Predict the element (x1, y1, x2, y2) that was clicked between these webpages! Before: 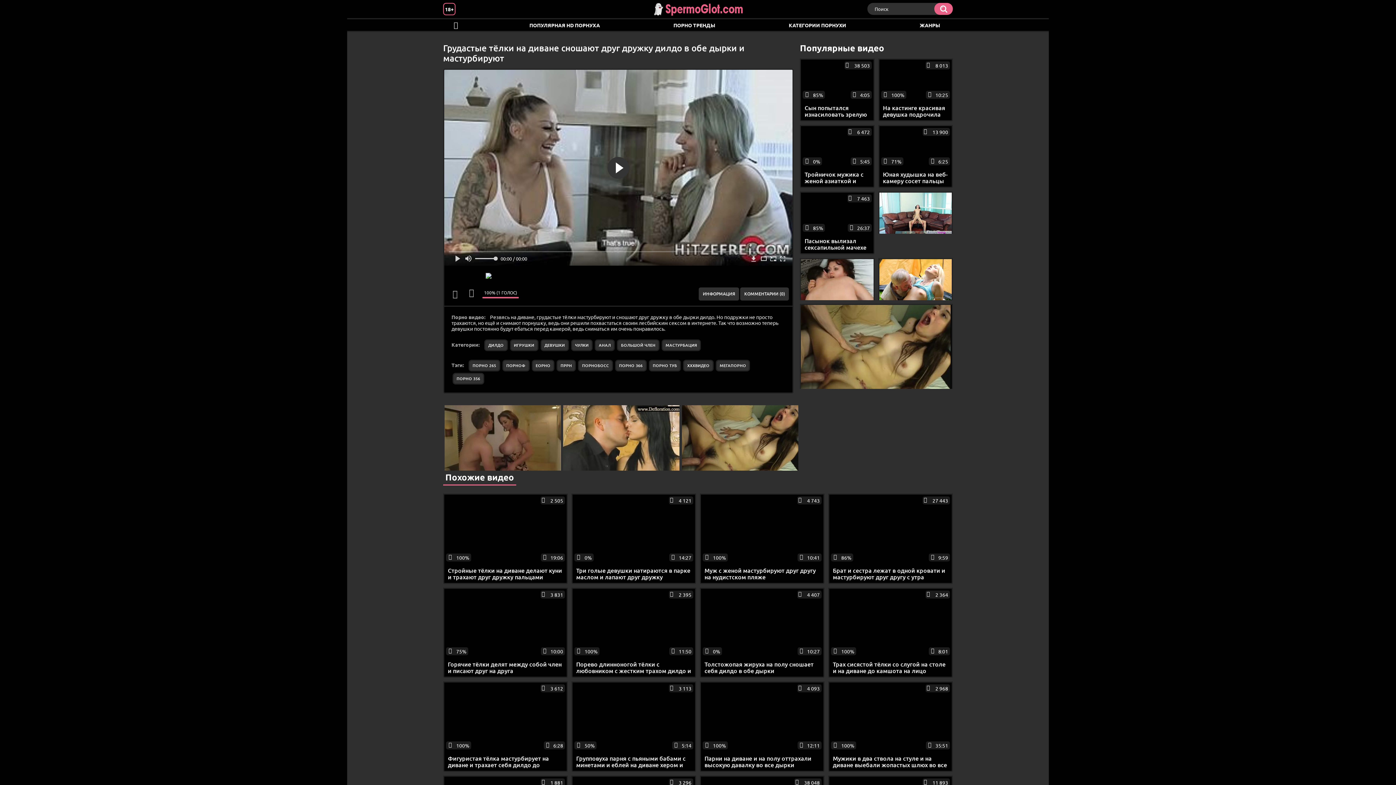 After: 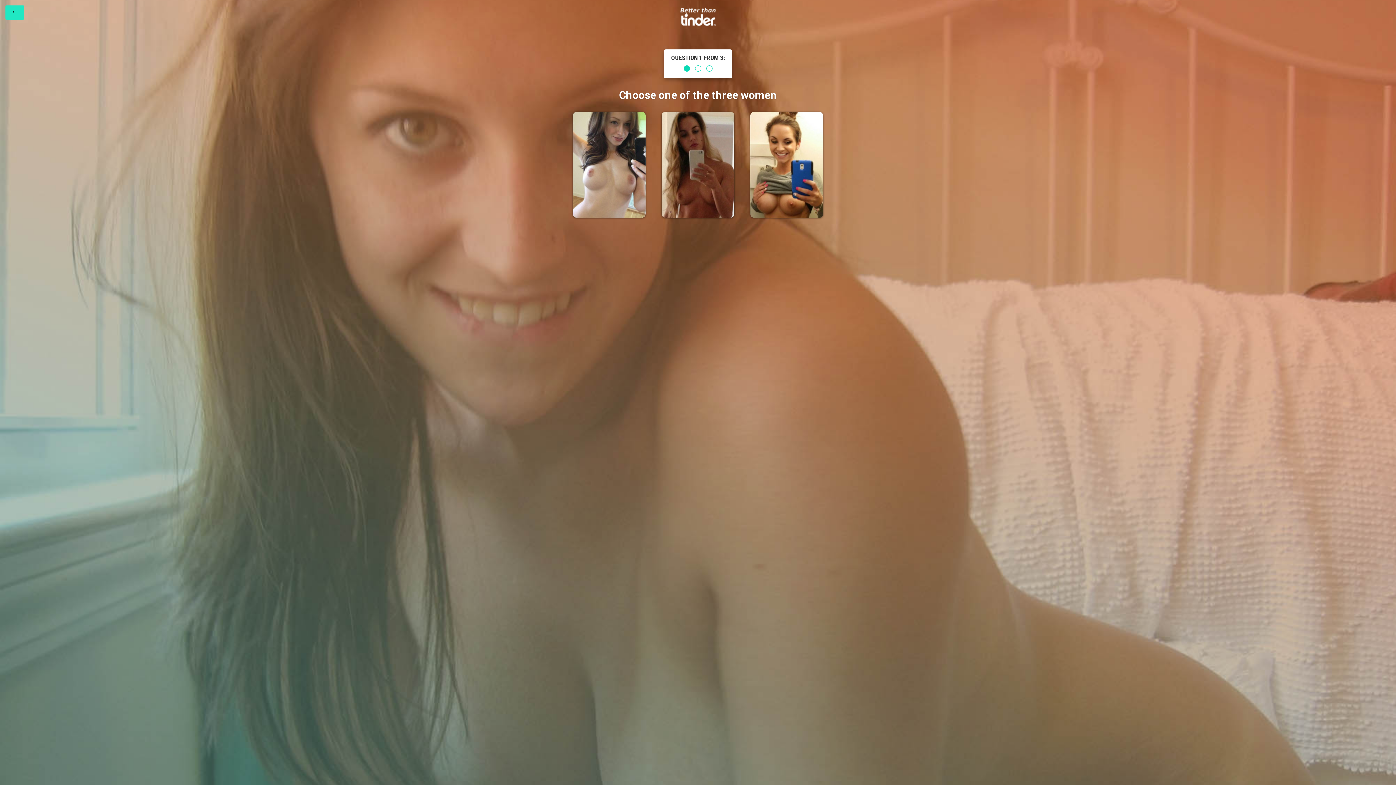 Action: label: МЕГАПОРНО bbox: (715, 360, 750, 371)